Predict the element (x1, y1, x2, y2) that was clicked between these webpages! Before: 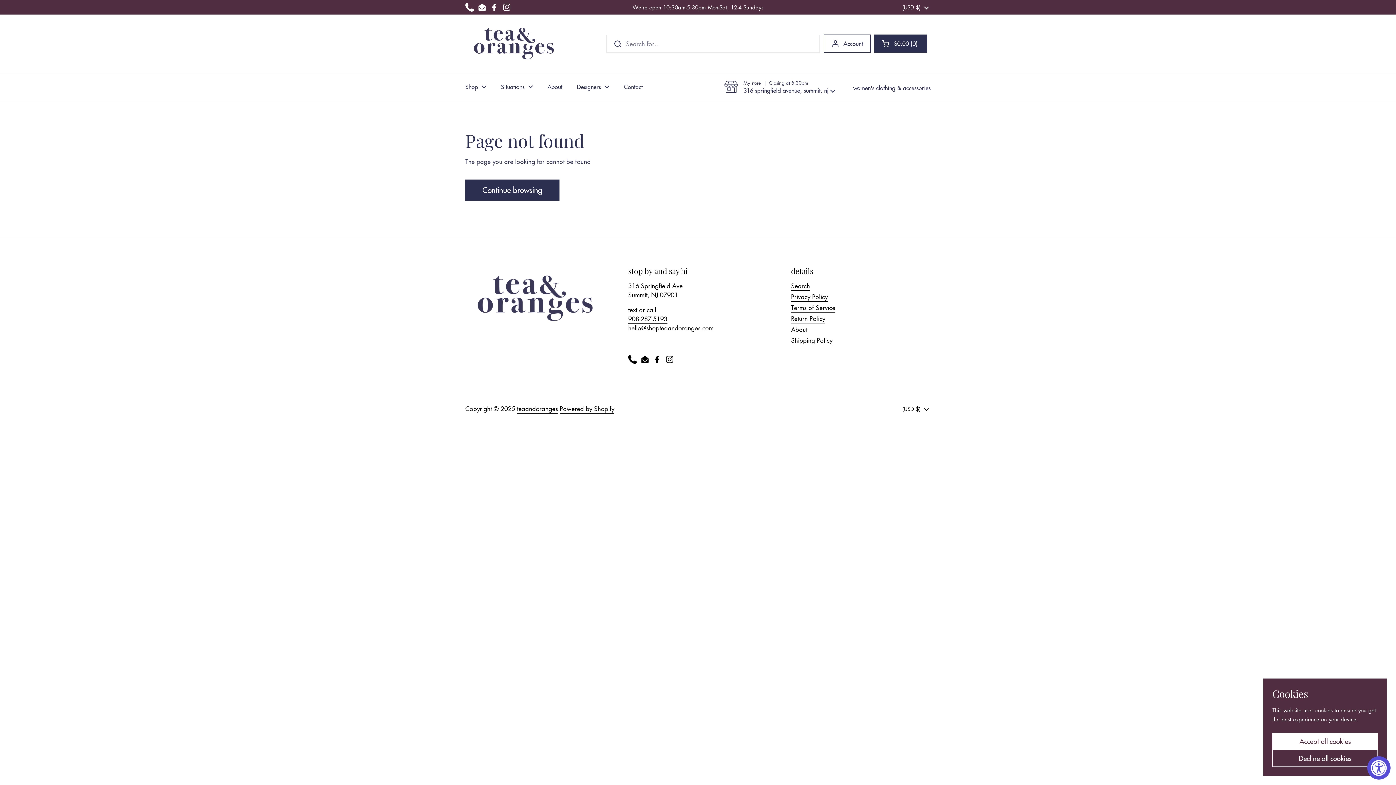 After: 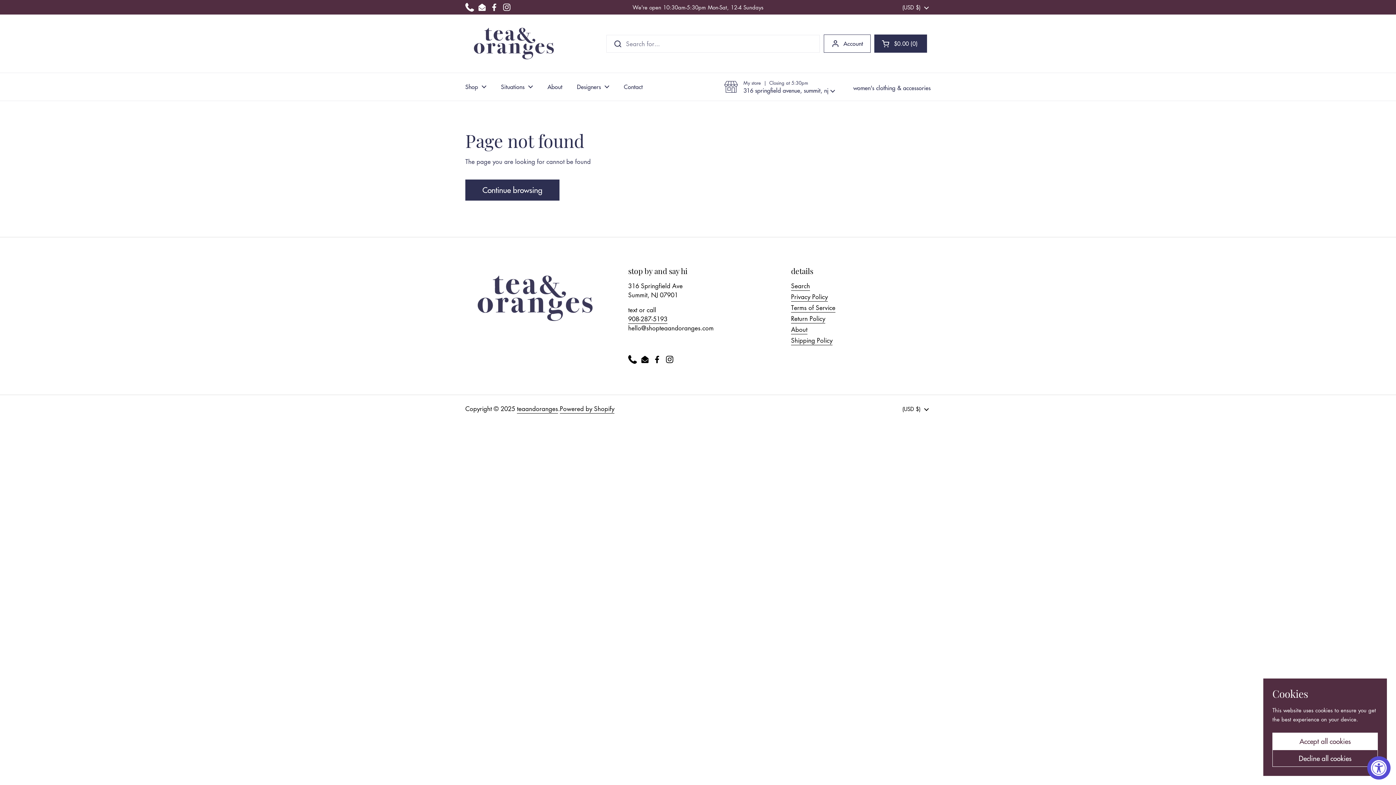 Action: bbox: (477, 2, 486, 11) label: Email